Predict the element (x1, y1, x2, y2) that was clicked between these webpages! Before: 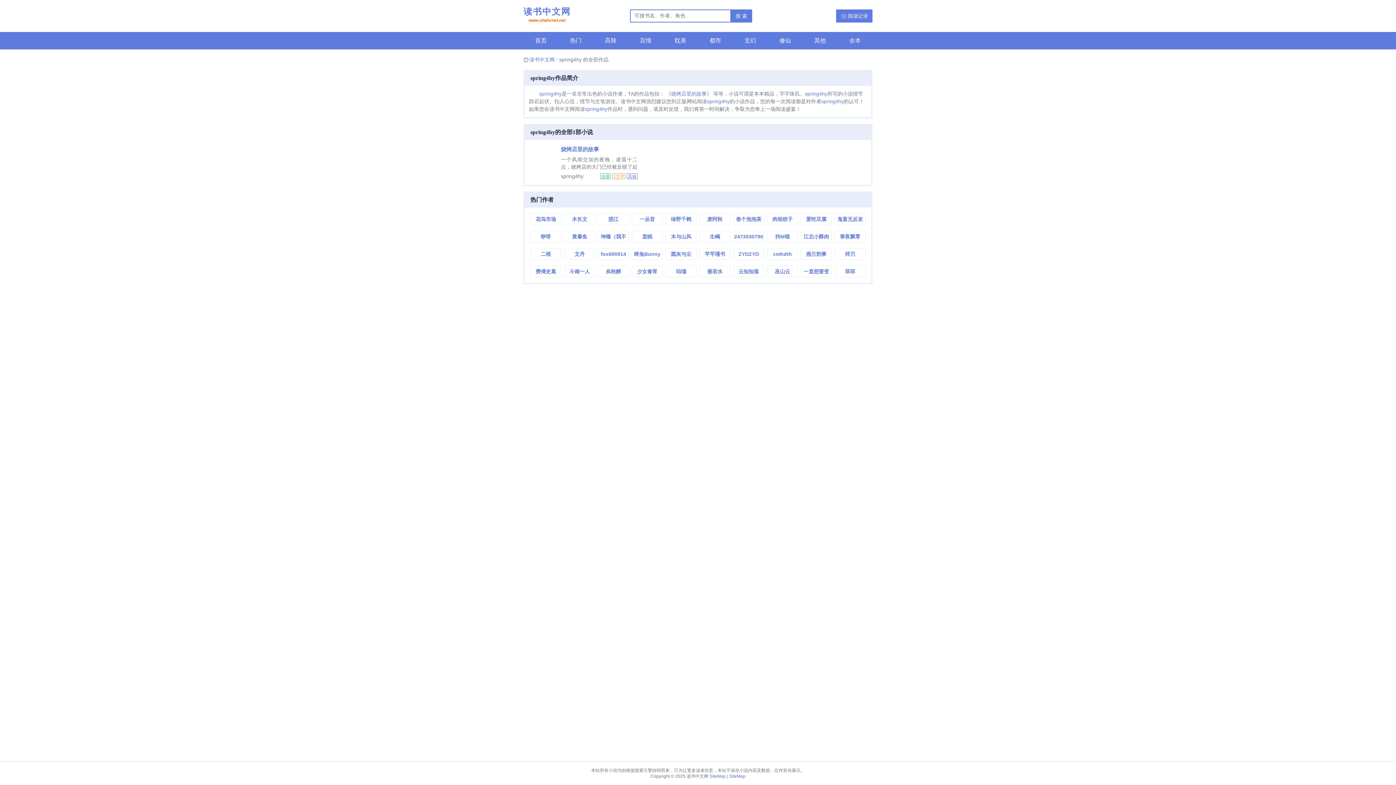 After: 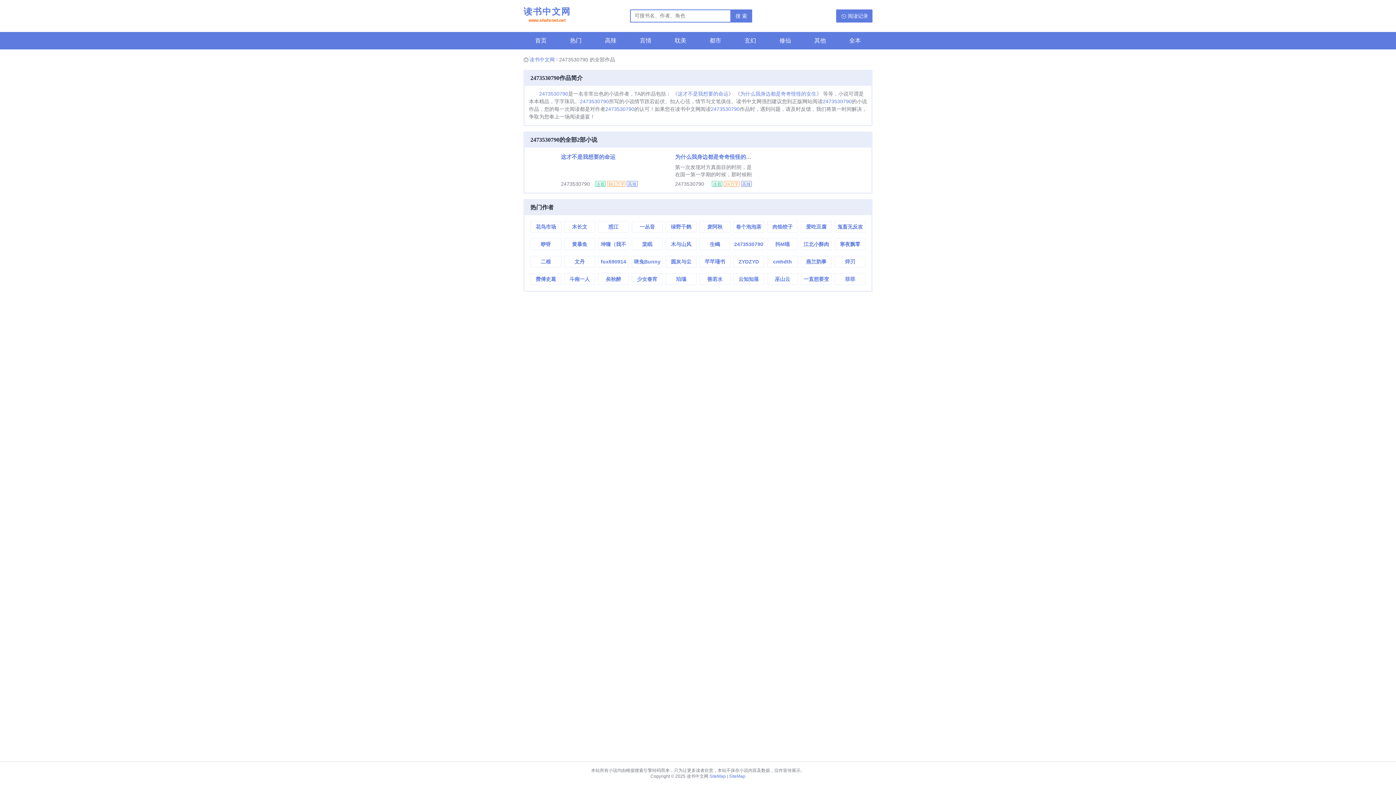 Action: label: 2473530790 bbox: (733, 231, 763, 242)